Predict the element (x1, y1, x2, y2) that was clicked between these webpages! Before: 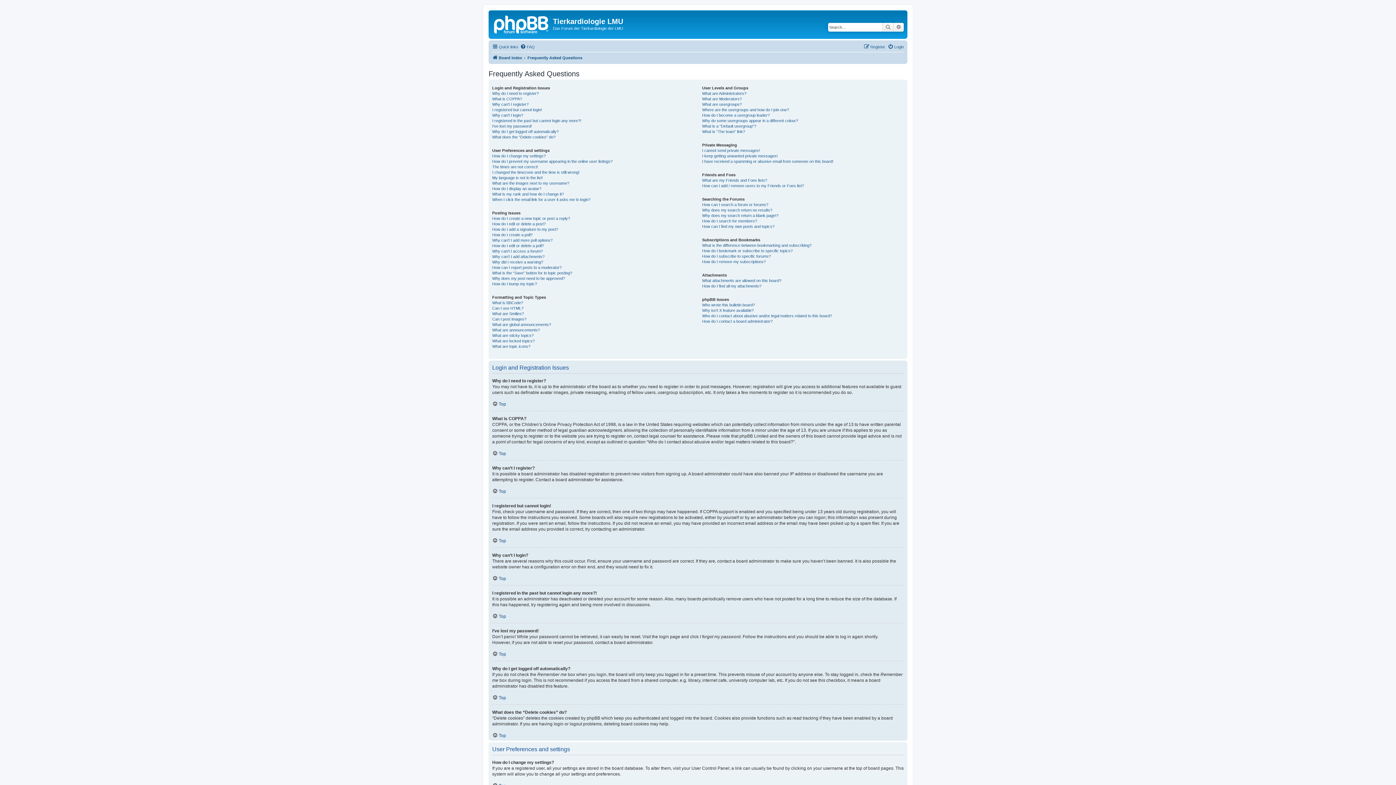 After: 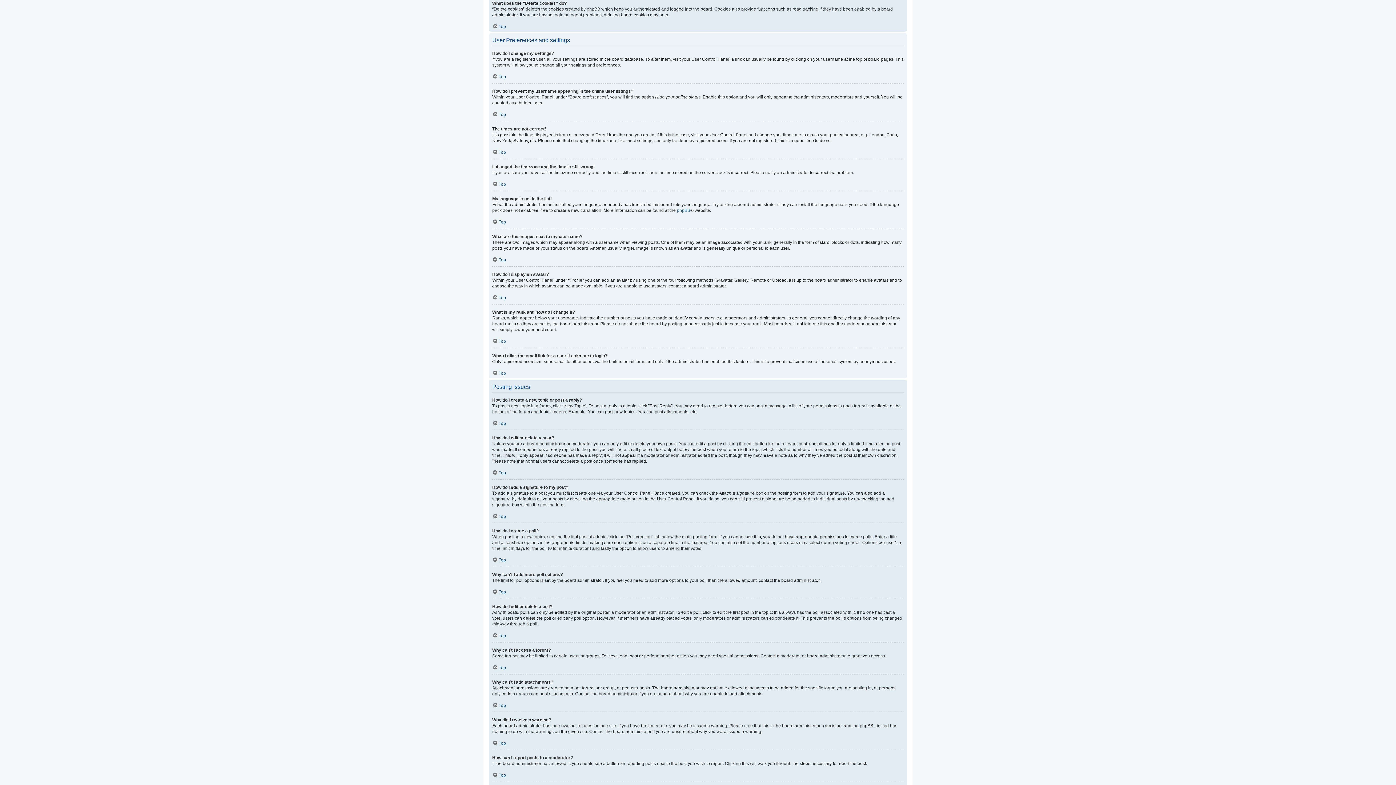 Action: bbox: (492, 134, 555, 139) label: What does the “Delete cookies” do?